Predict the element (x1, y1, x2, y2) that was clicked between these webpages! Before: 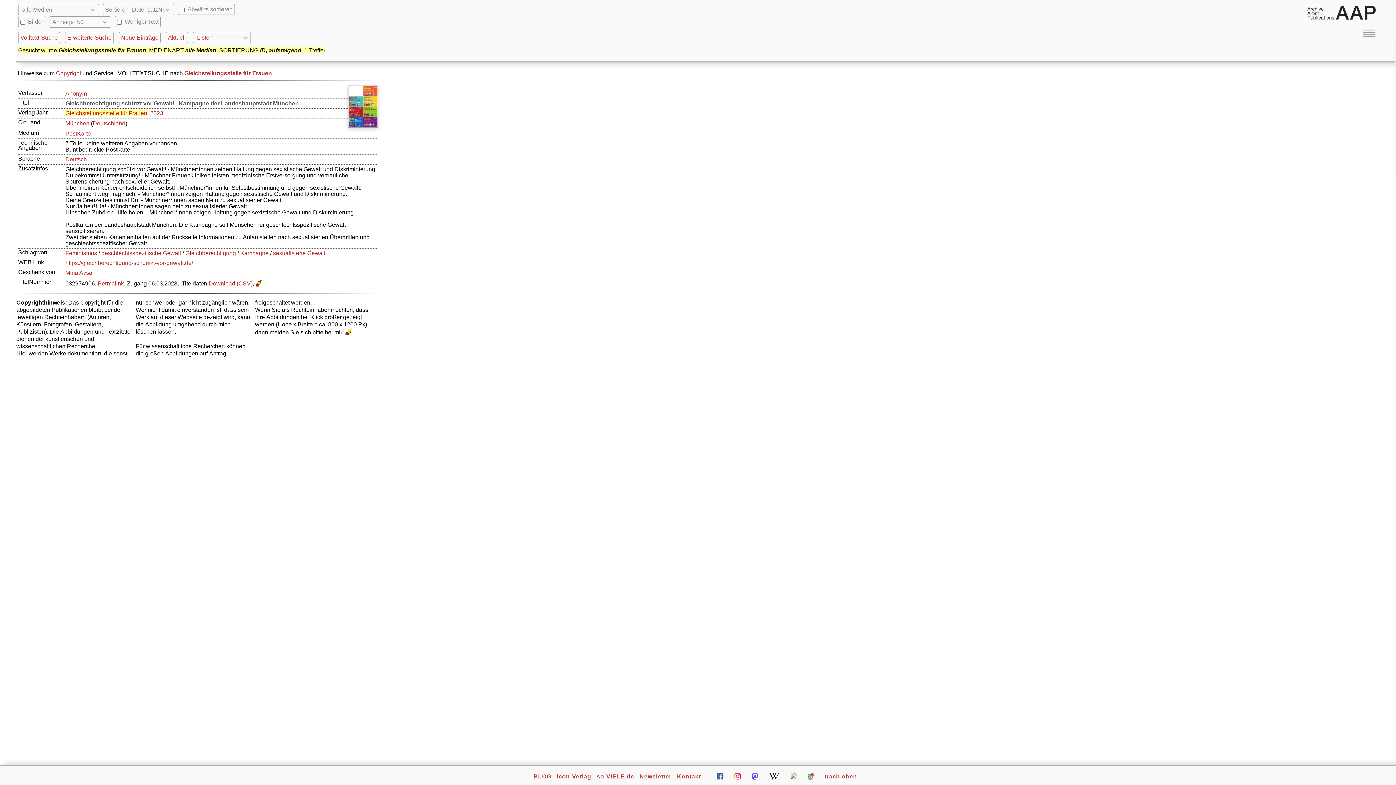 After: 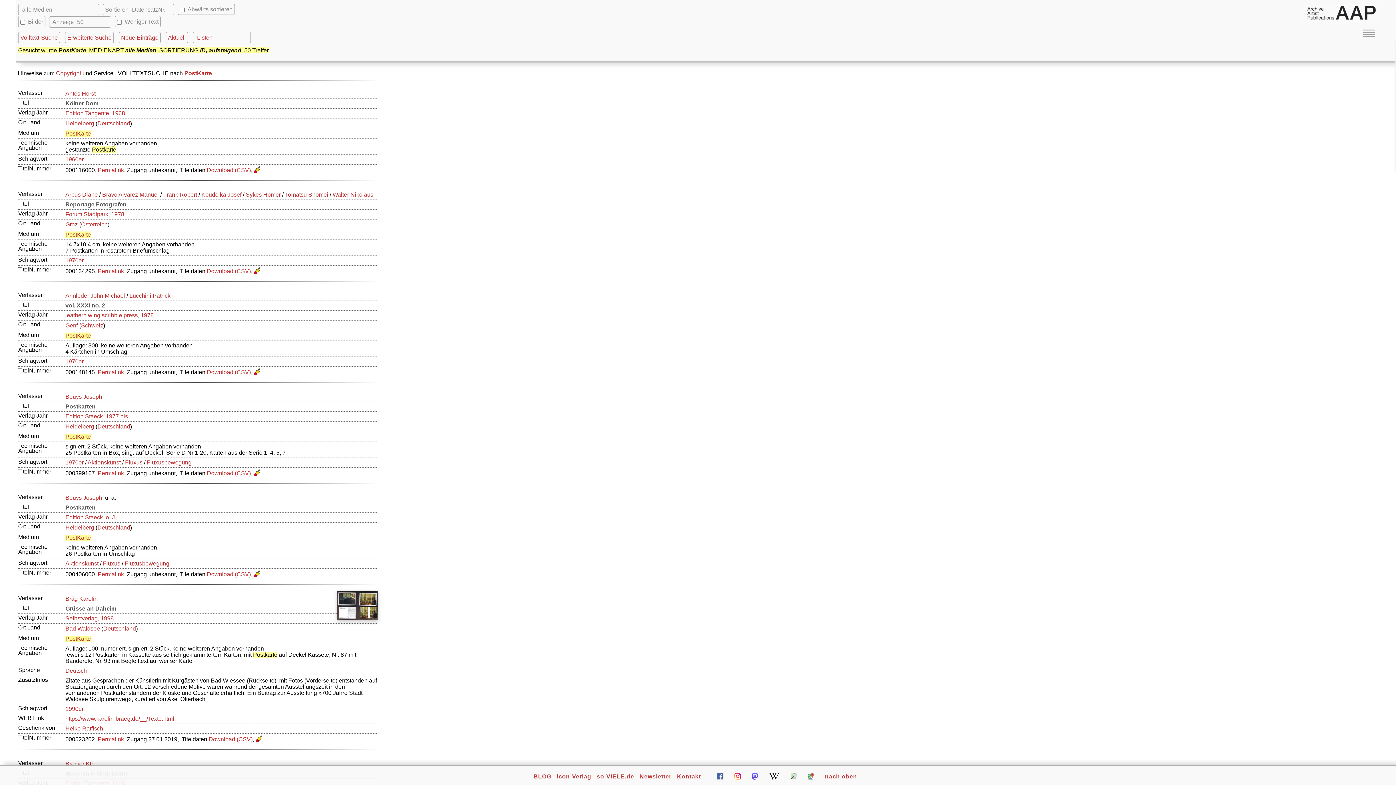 Action: label: PostKarte bbox: (65, 130, 90, 136)